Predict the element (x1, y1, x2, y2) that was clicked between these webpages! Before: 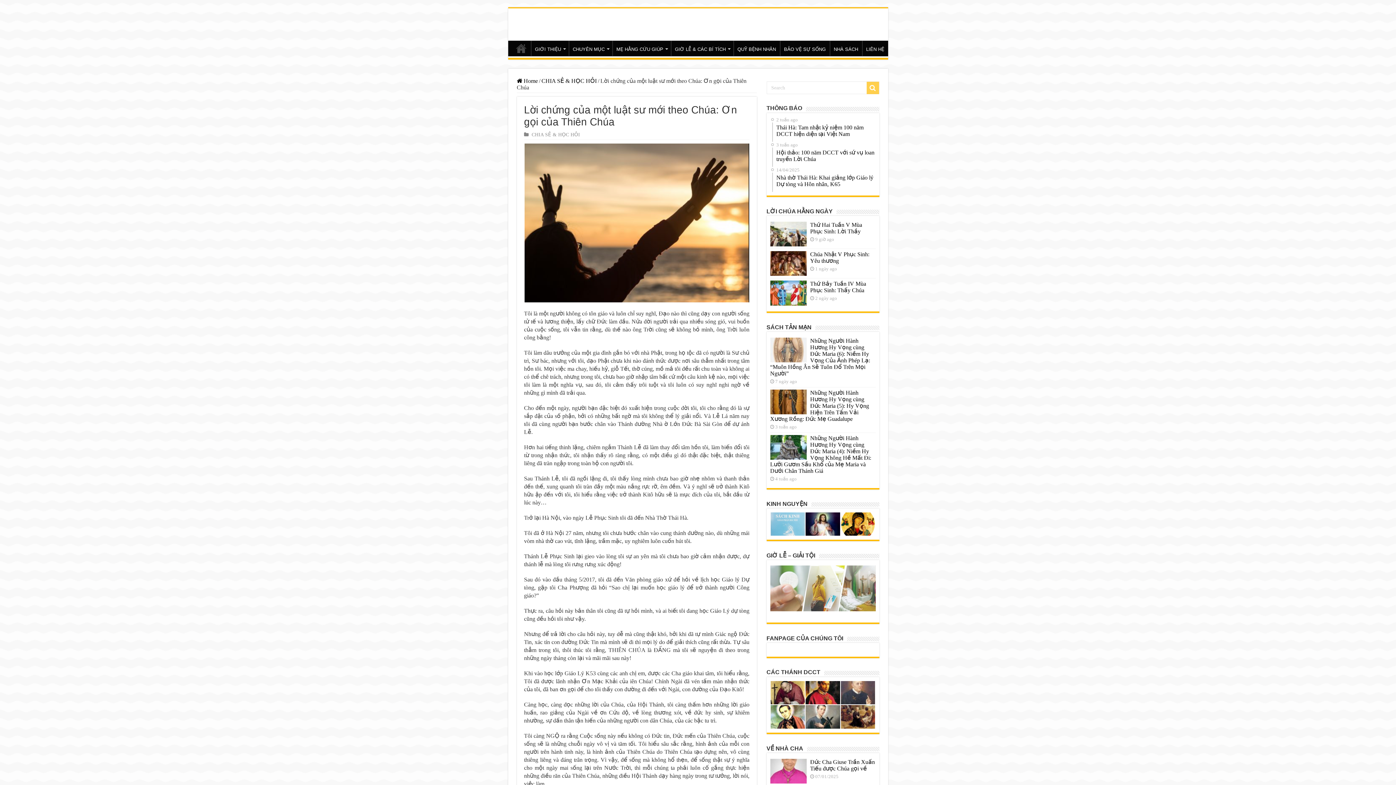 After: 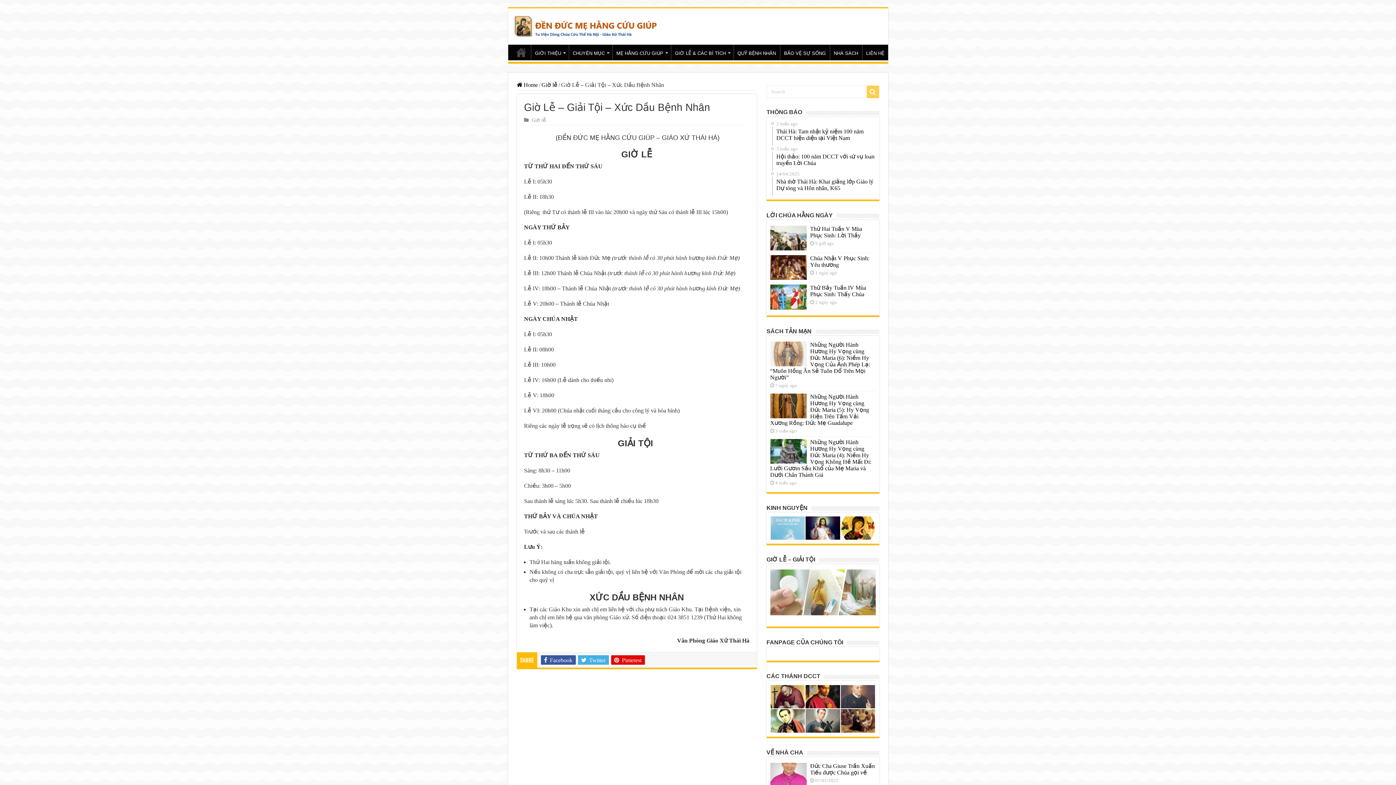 Action: bbox: (770, 565, 875, 611)